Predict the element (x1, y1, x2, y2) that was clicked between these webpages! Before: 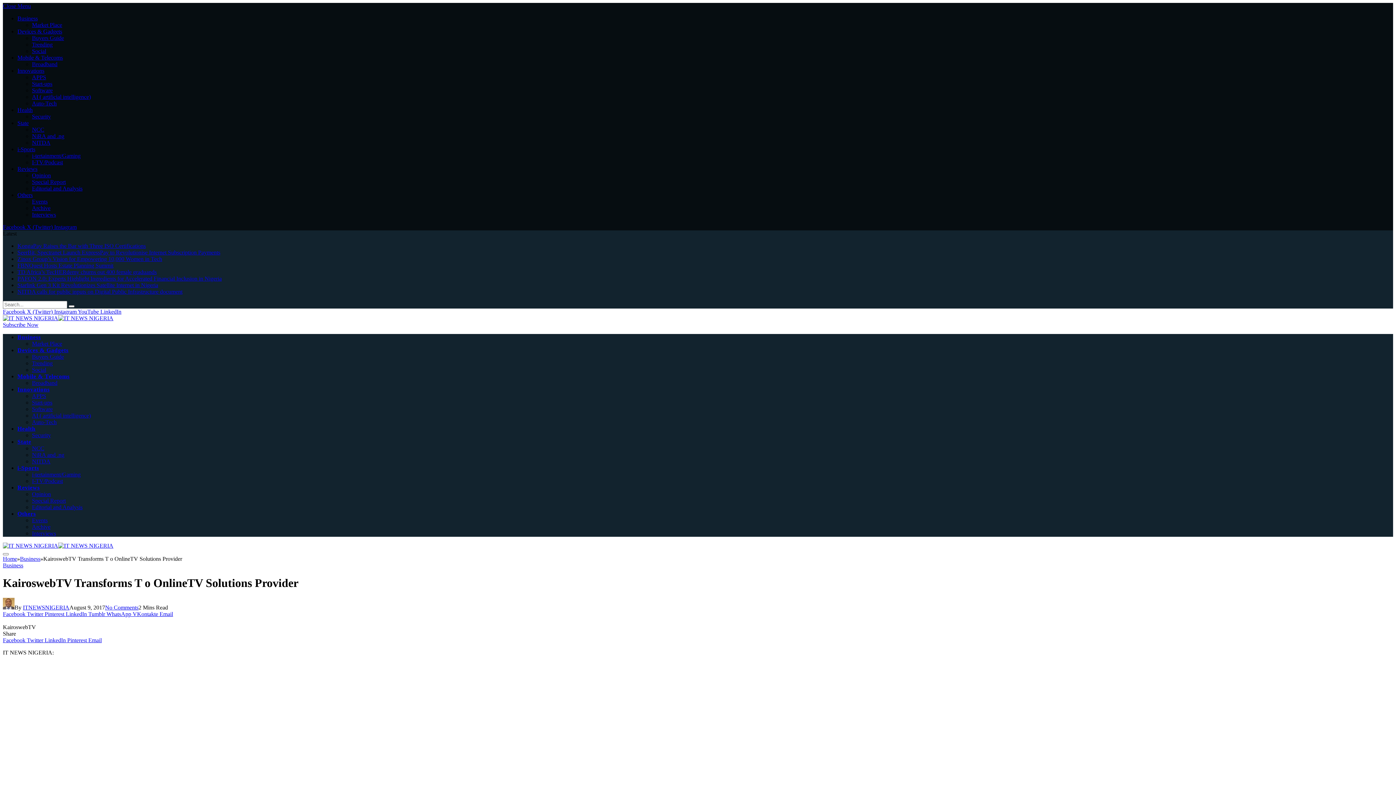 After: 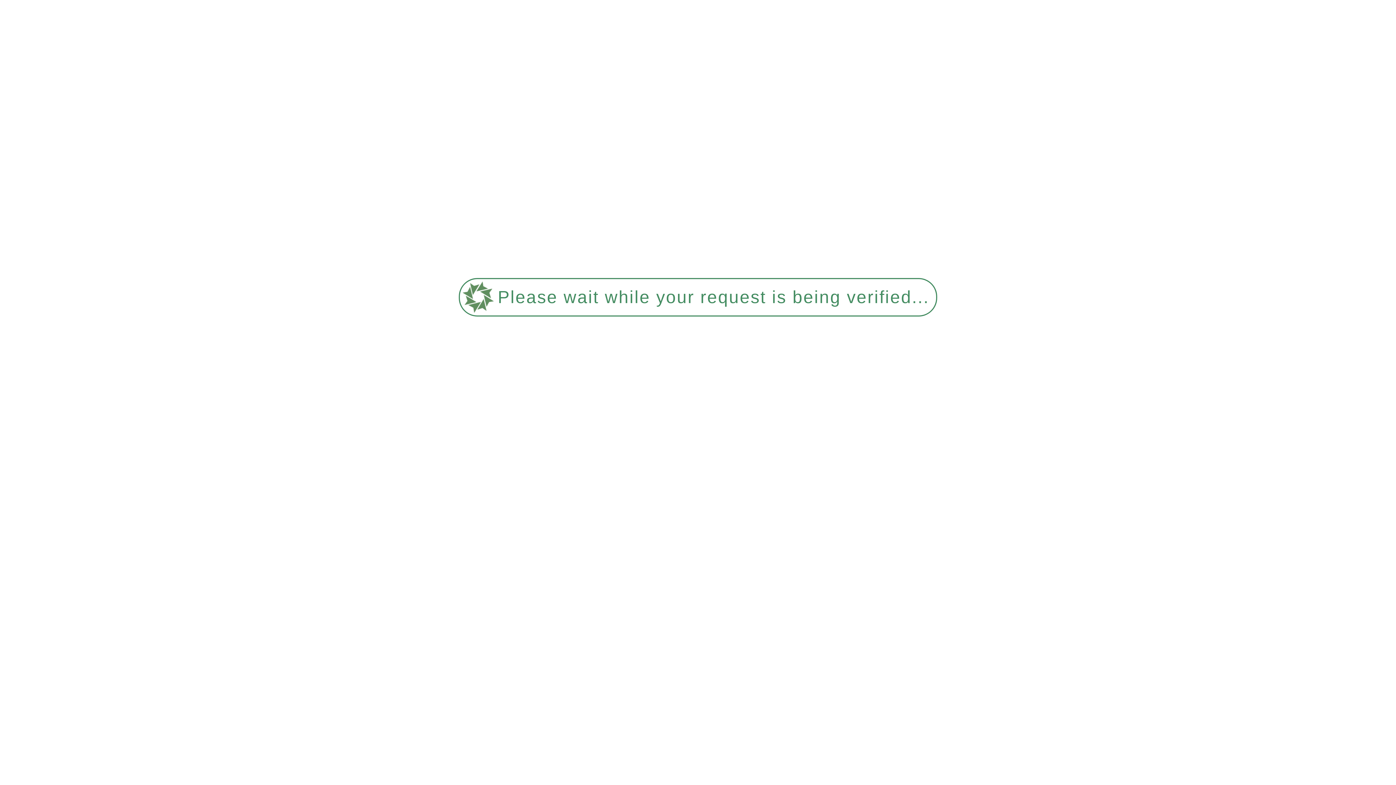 Action: bbox: (32, 530, 56, 536) label: Interviews